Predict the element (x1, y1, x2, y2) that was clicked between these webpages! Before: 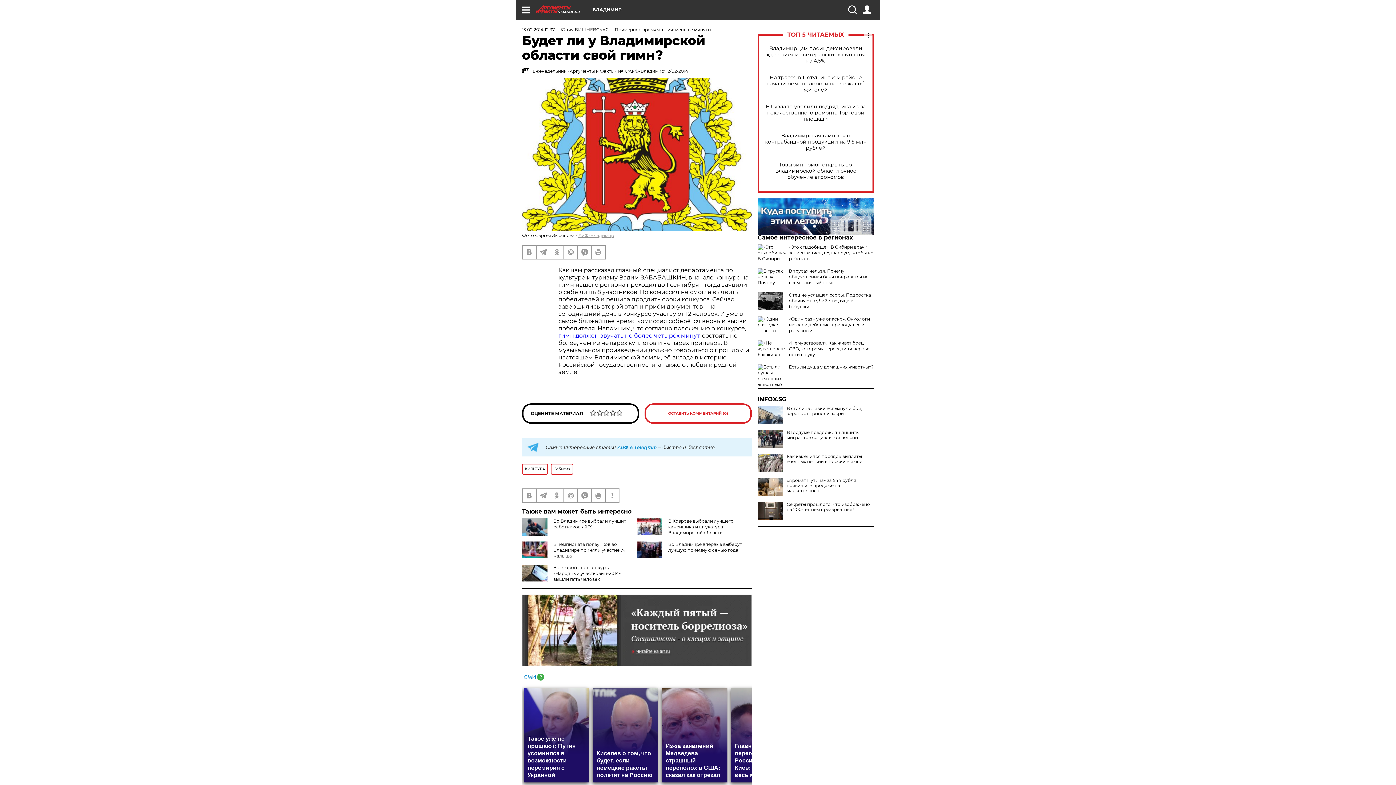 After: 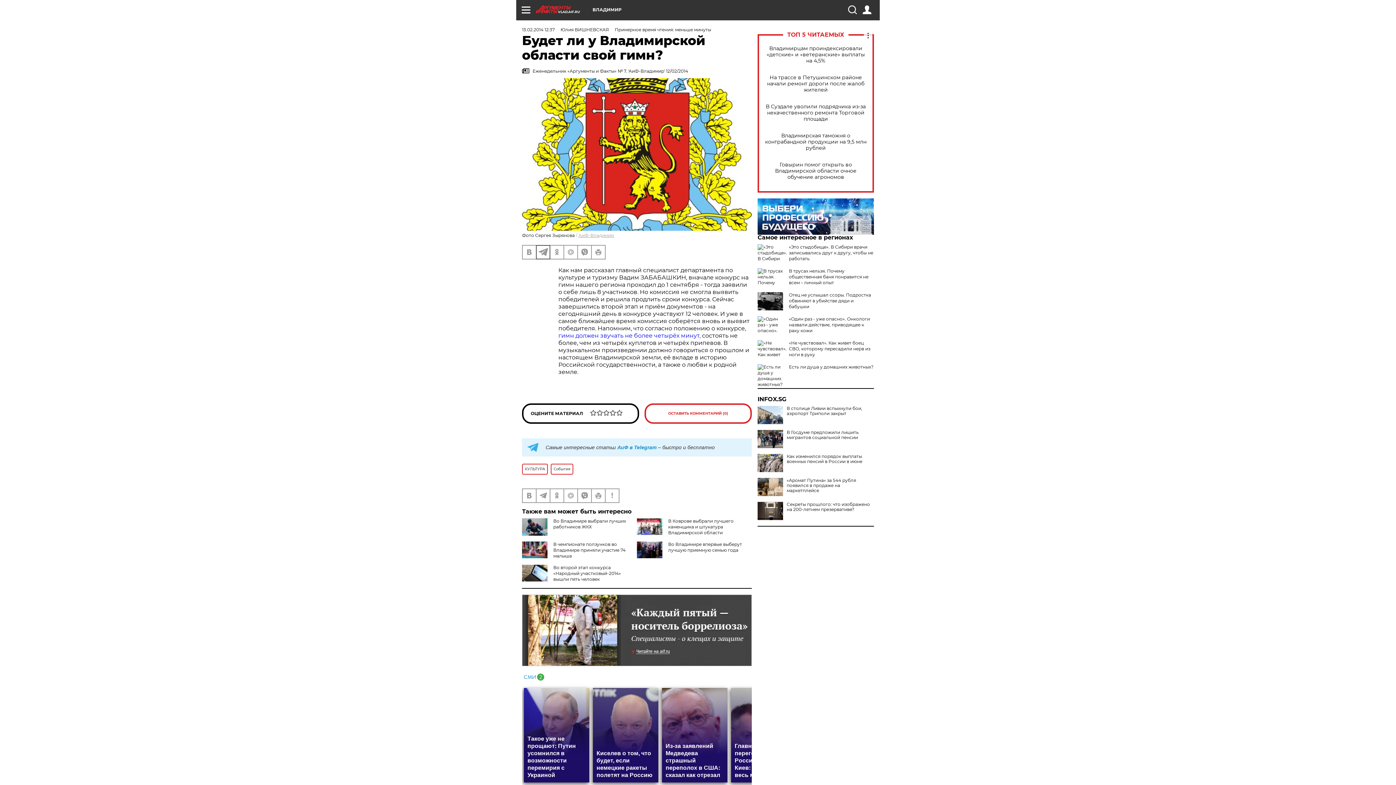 Action: bbox: (536, 245, 549, 258)